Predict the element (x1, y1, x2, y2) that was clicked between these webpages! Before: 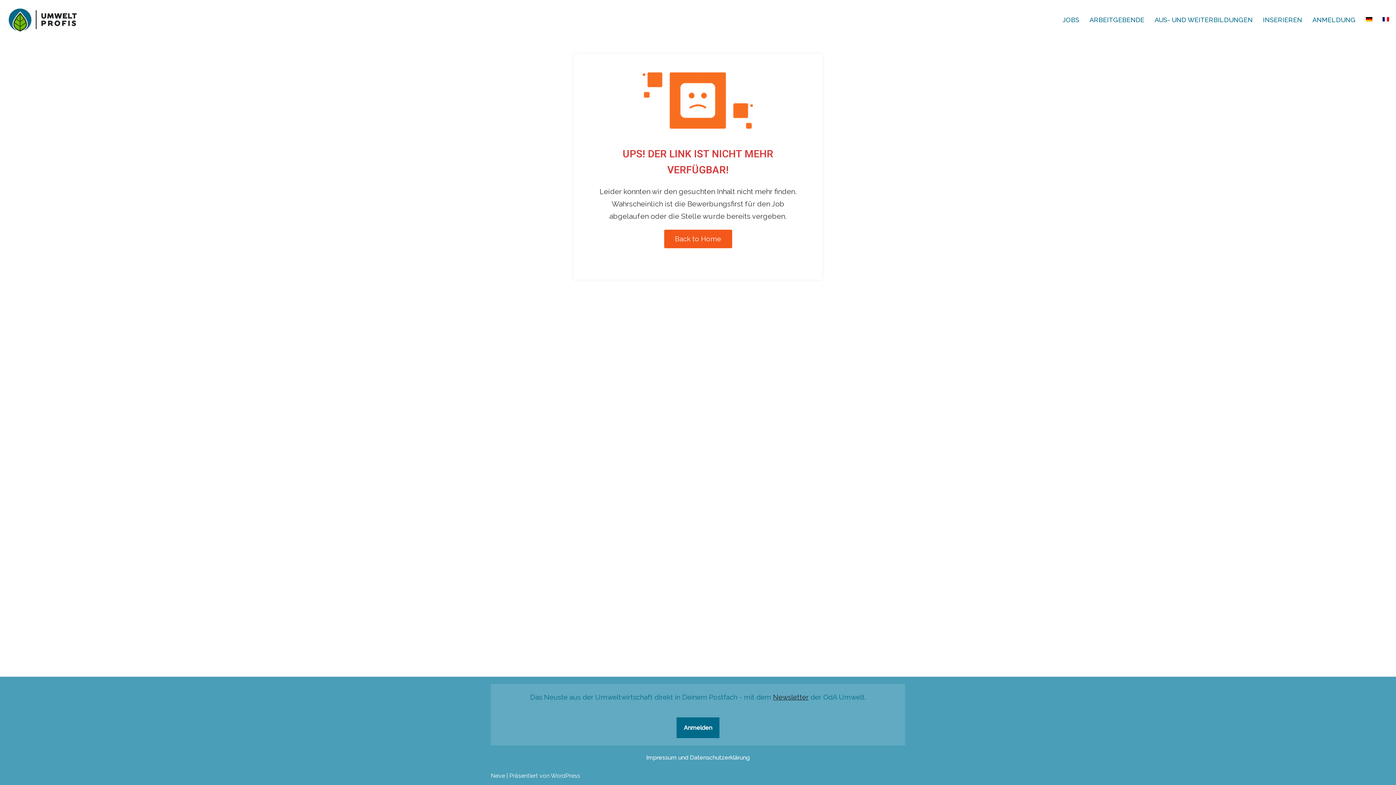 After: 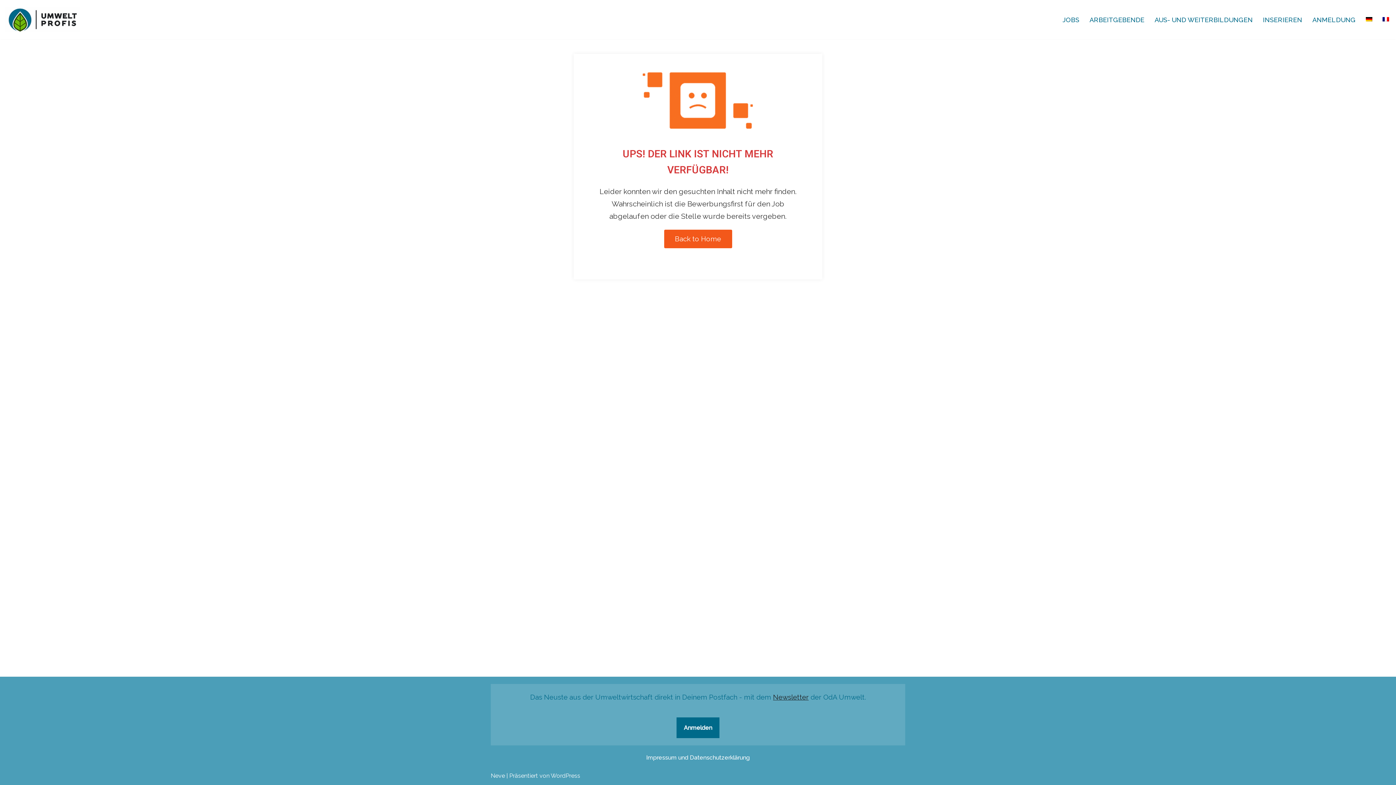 Action: bbox: (1366, 14, 1372, 23)